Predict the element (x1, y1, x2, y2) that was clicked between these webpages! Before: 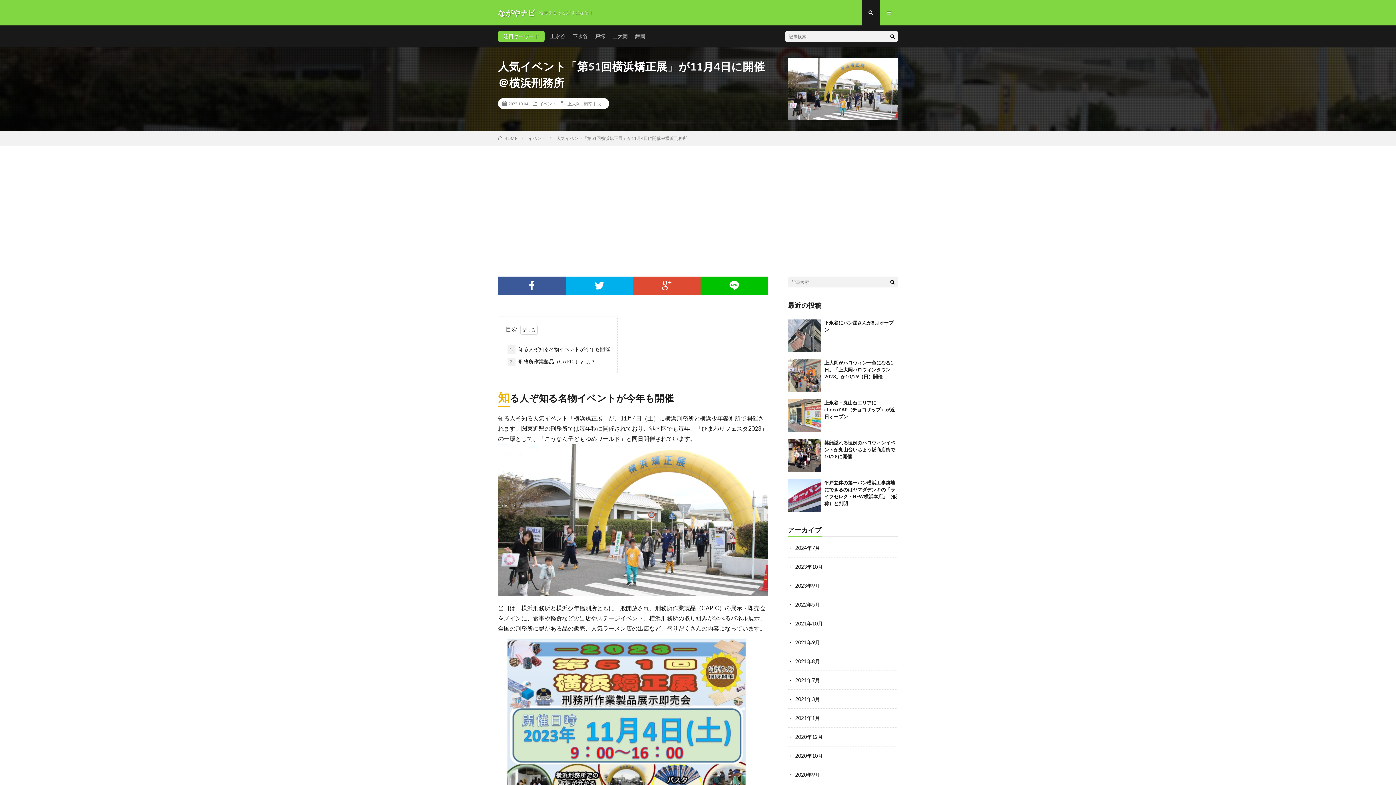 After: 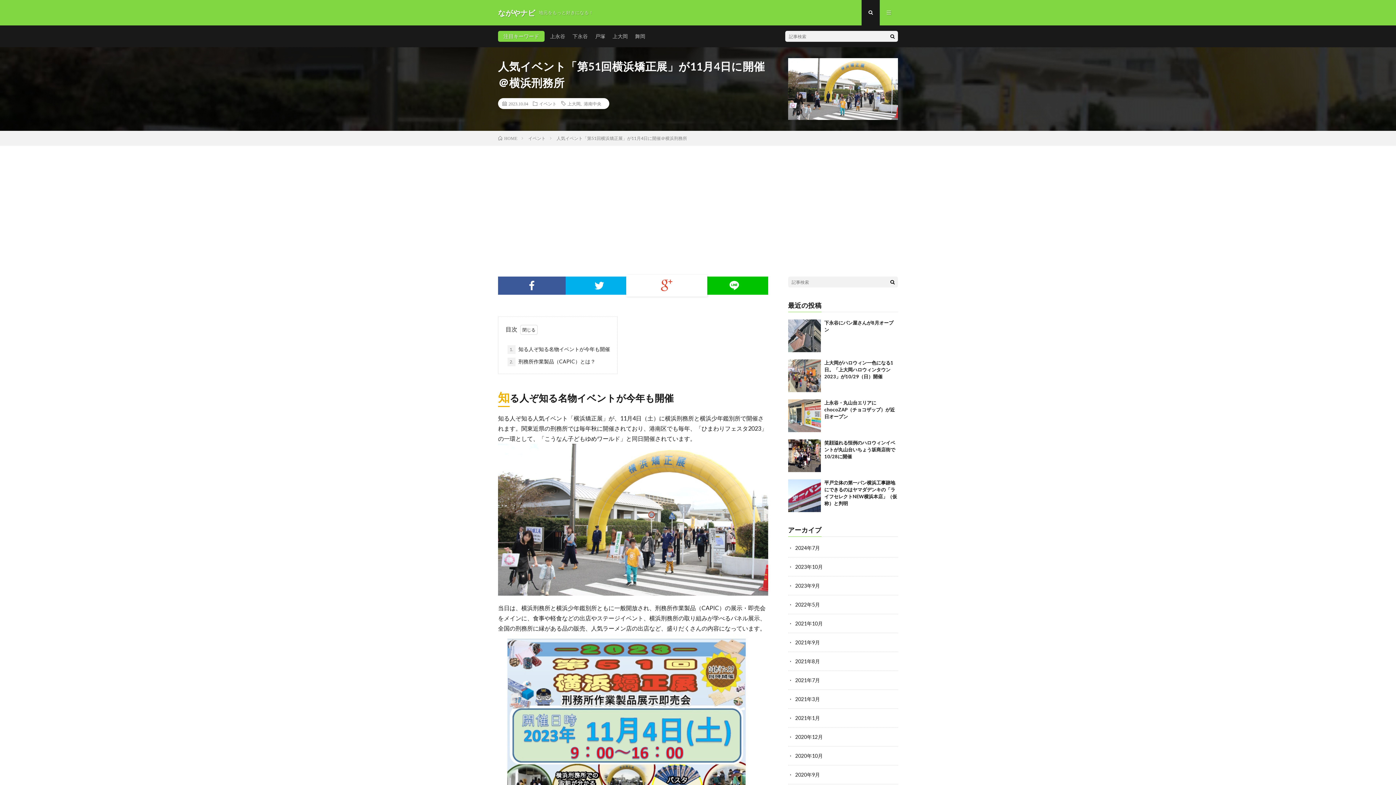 Action: bbox: (633, 276, 700, 294)